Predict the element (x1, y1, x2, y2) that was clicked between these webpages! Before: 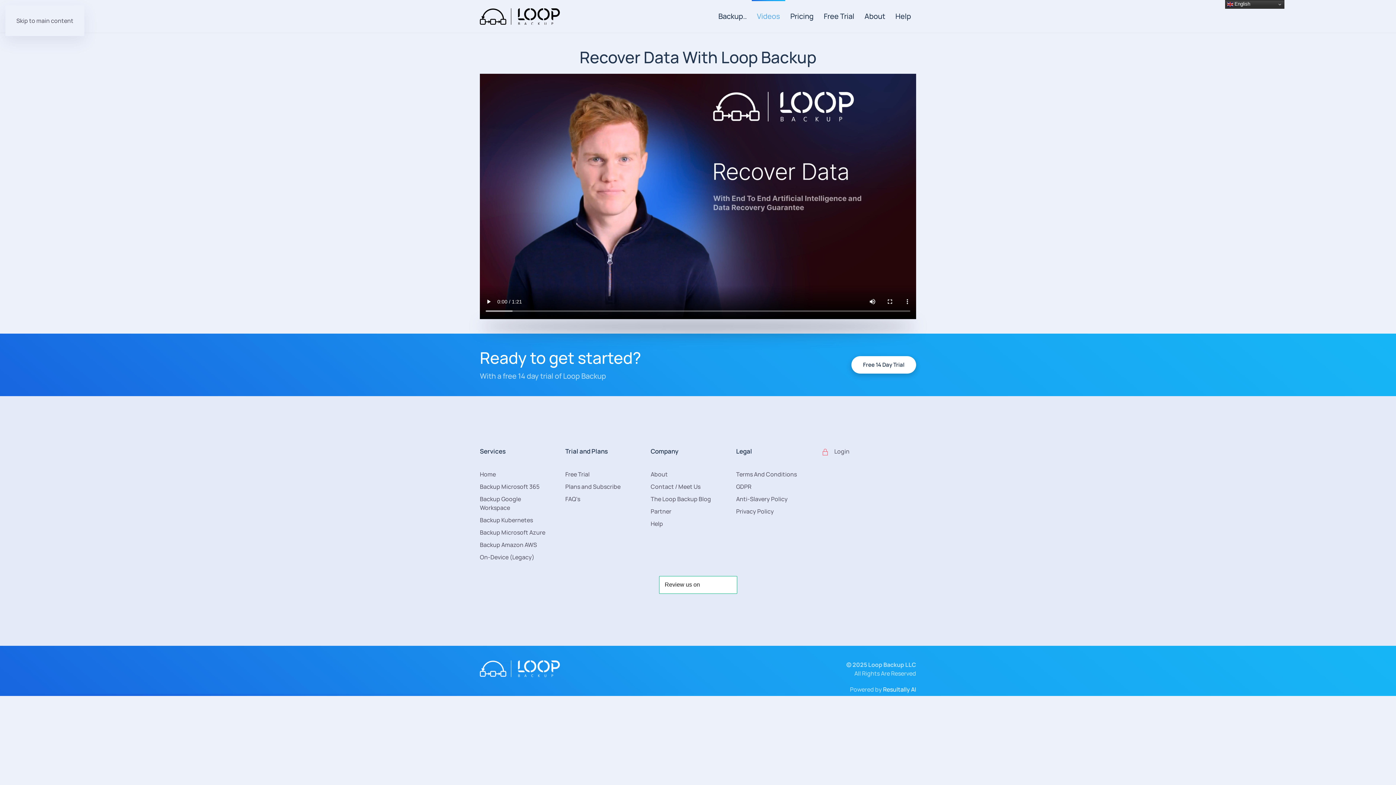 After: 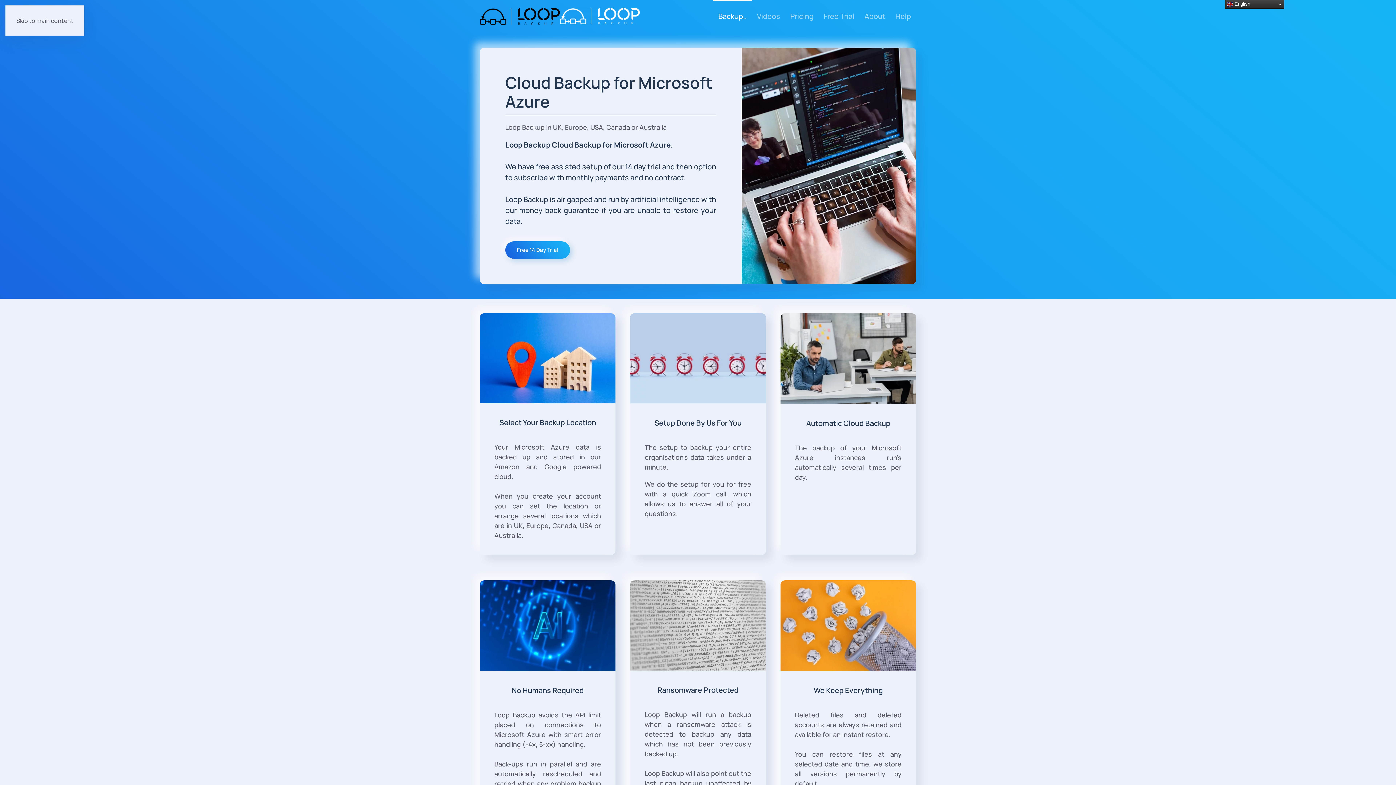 Action: bbox: (480, 528, 550, 537) label: Backup Microsoft Azure